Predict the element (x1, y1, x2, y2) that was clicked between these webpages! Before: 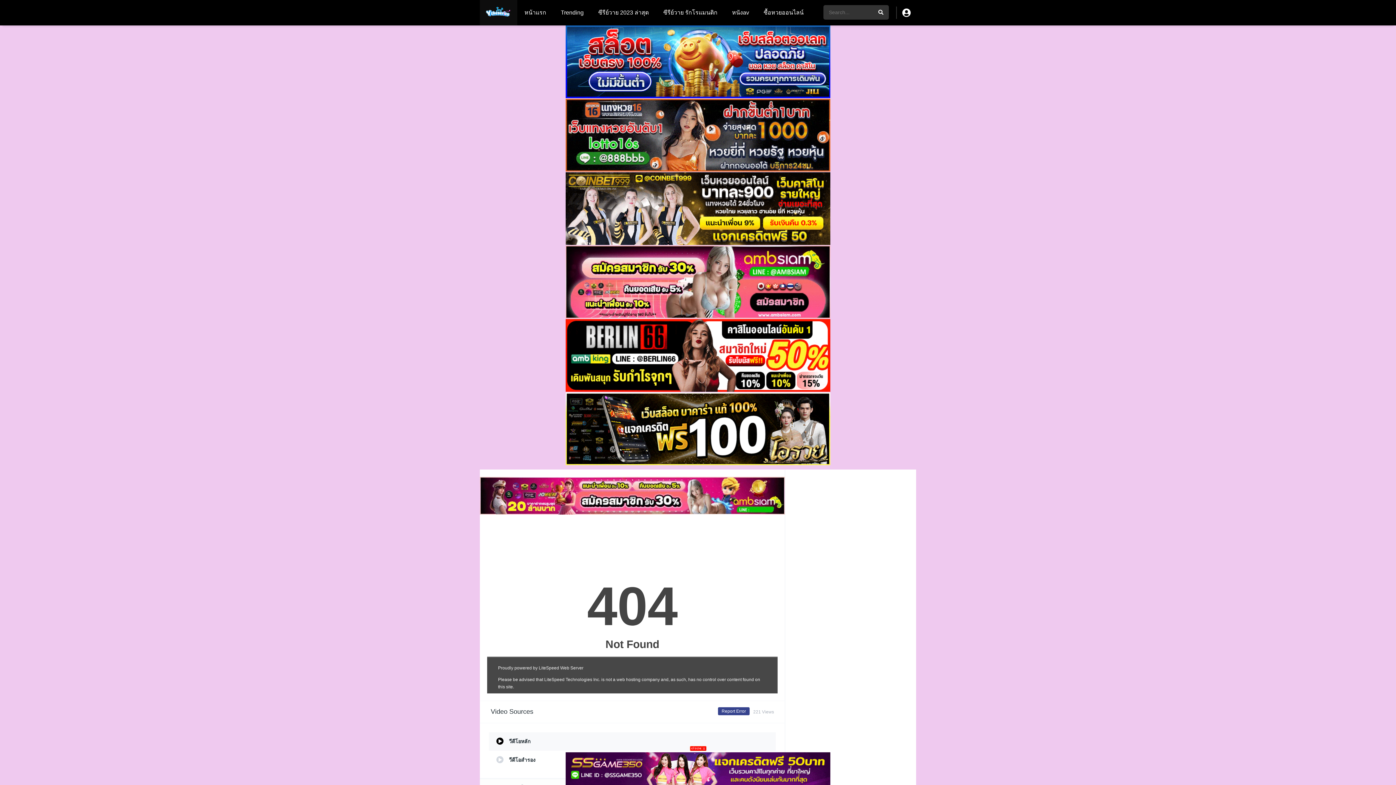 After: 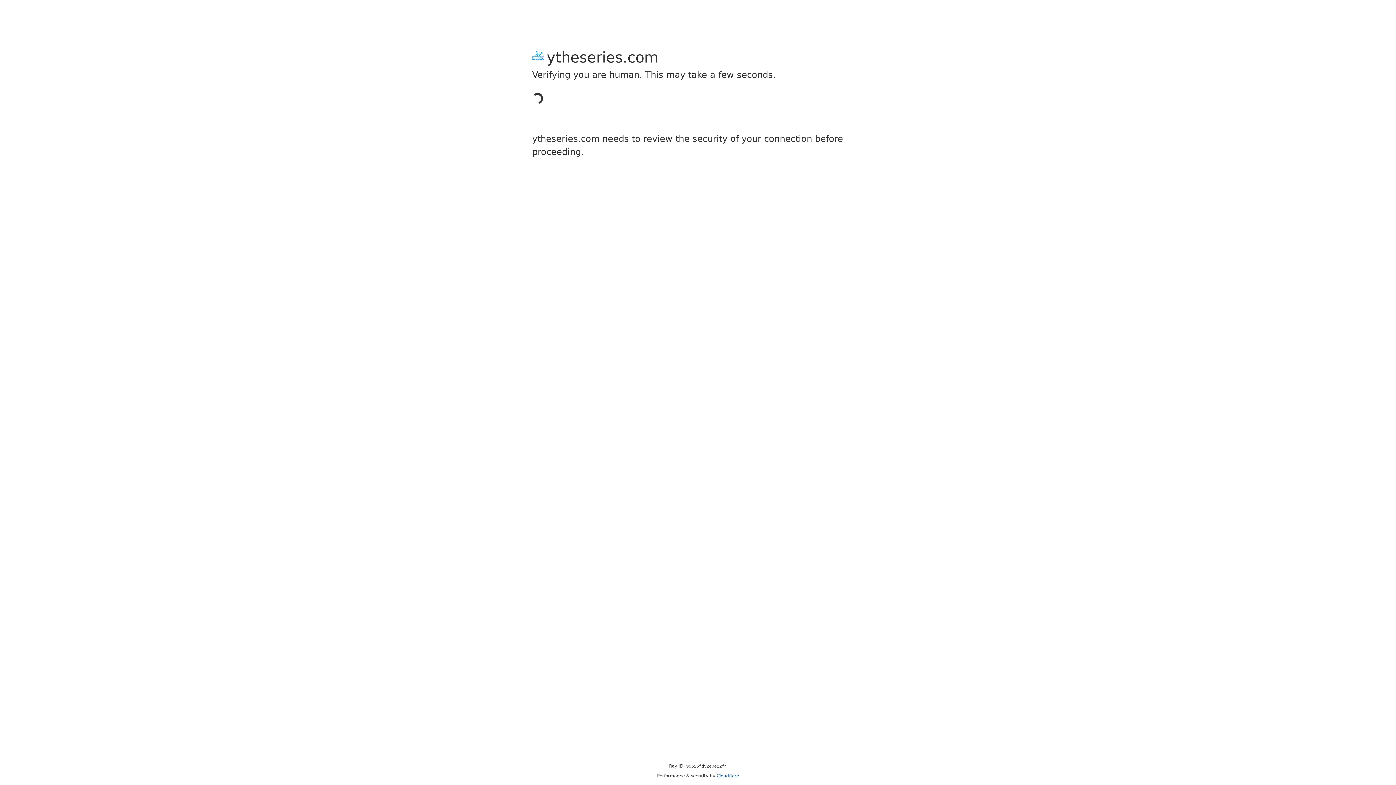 Action: bbox: (896, 6, 916, 18)